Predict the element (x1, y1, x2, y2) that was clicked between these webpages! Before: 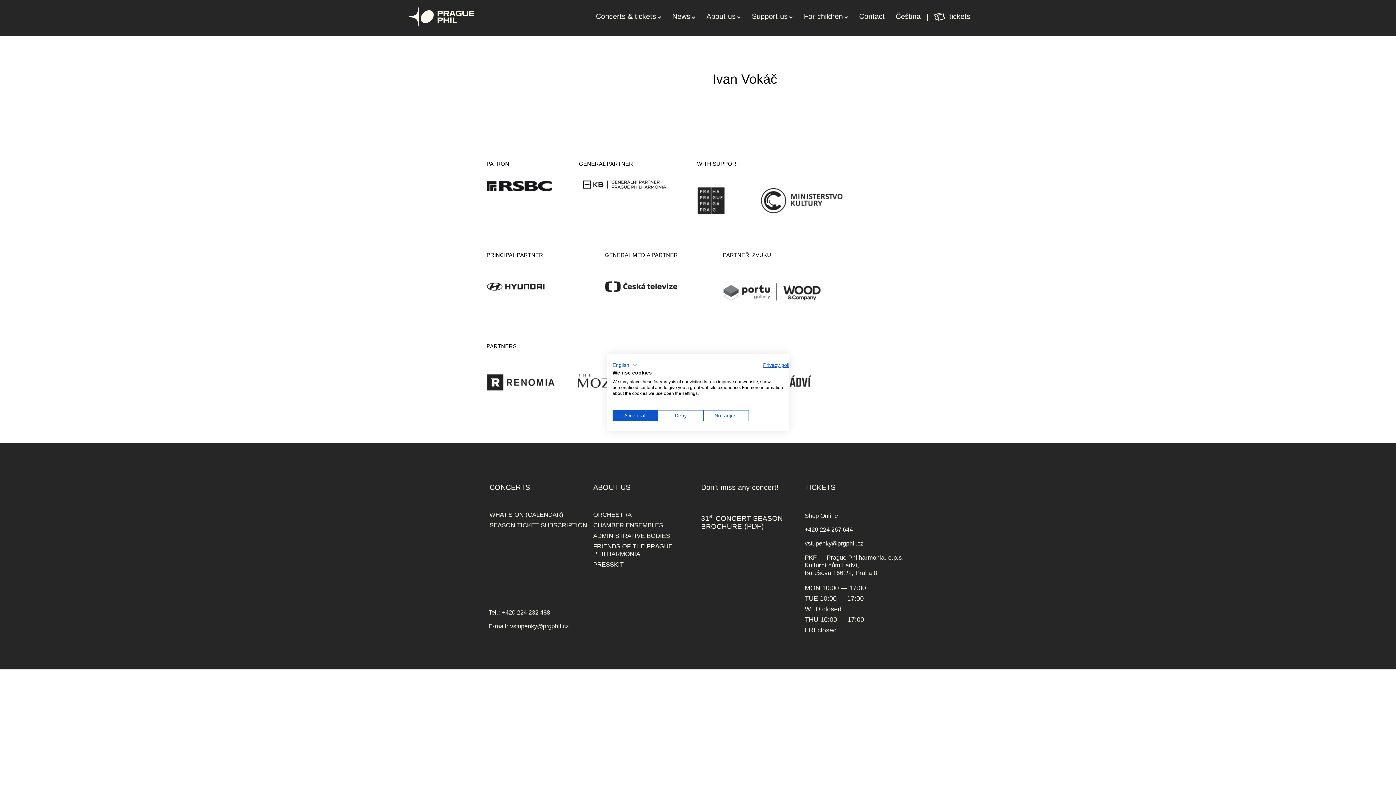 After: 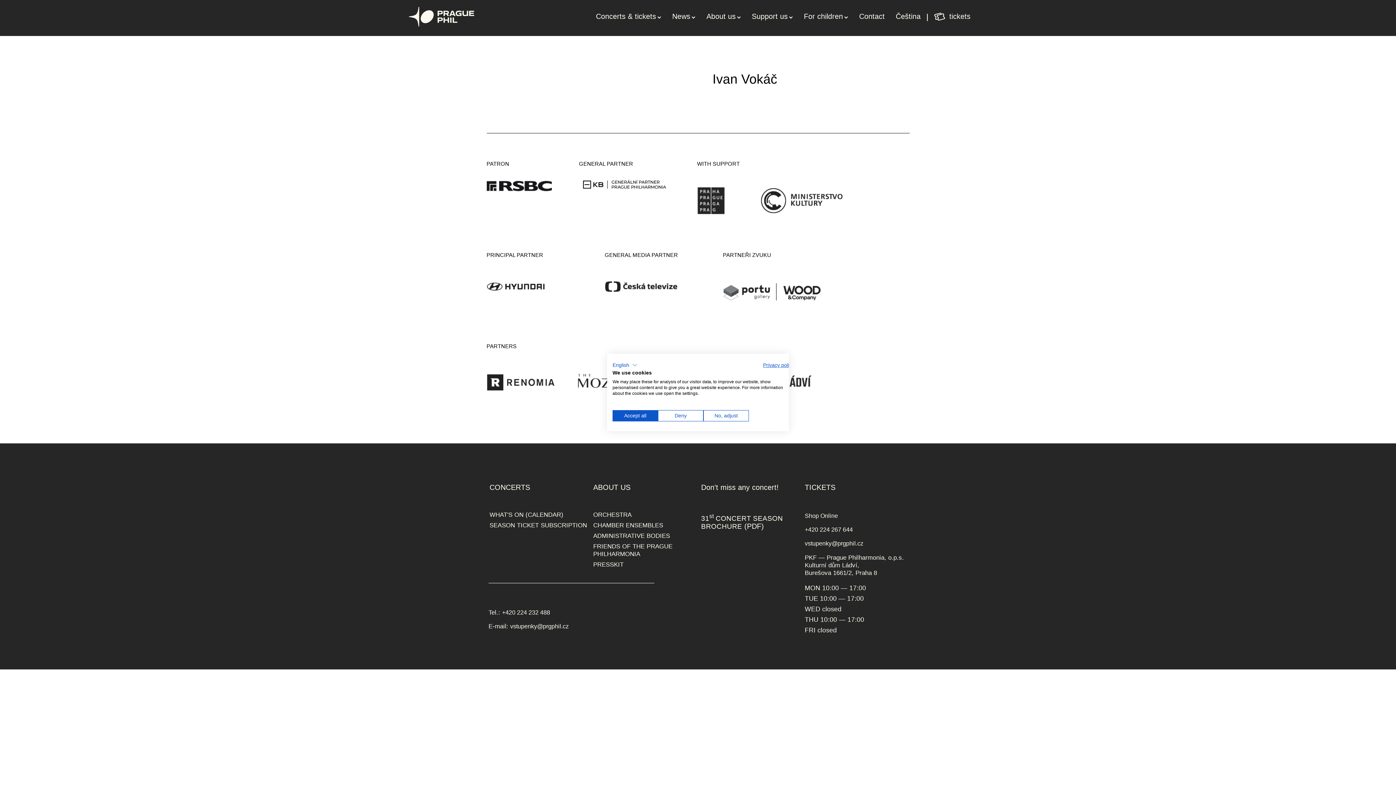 Action: bbox: (502, 609, 550, 616) label: +420 224 232 488